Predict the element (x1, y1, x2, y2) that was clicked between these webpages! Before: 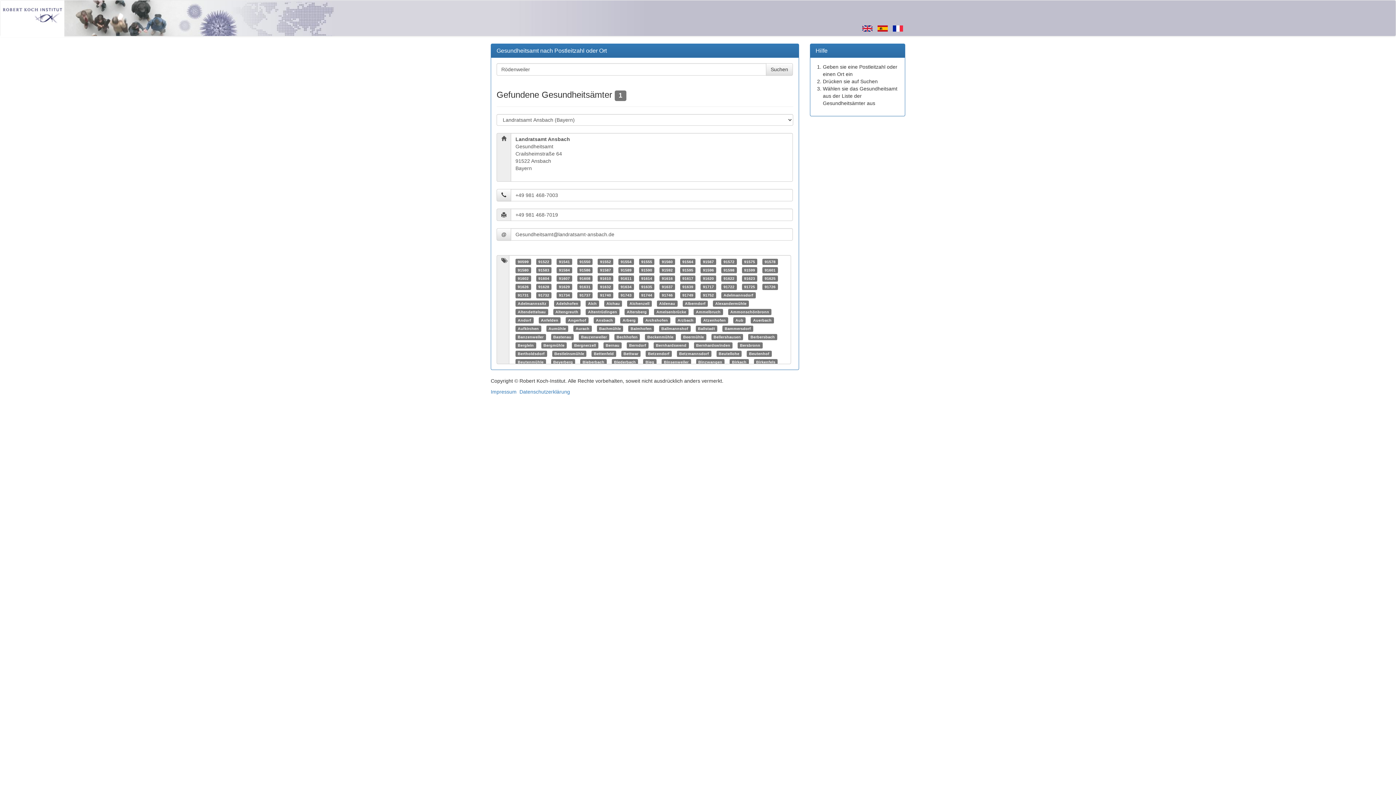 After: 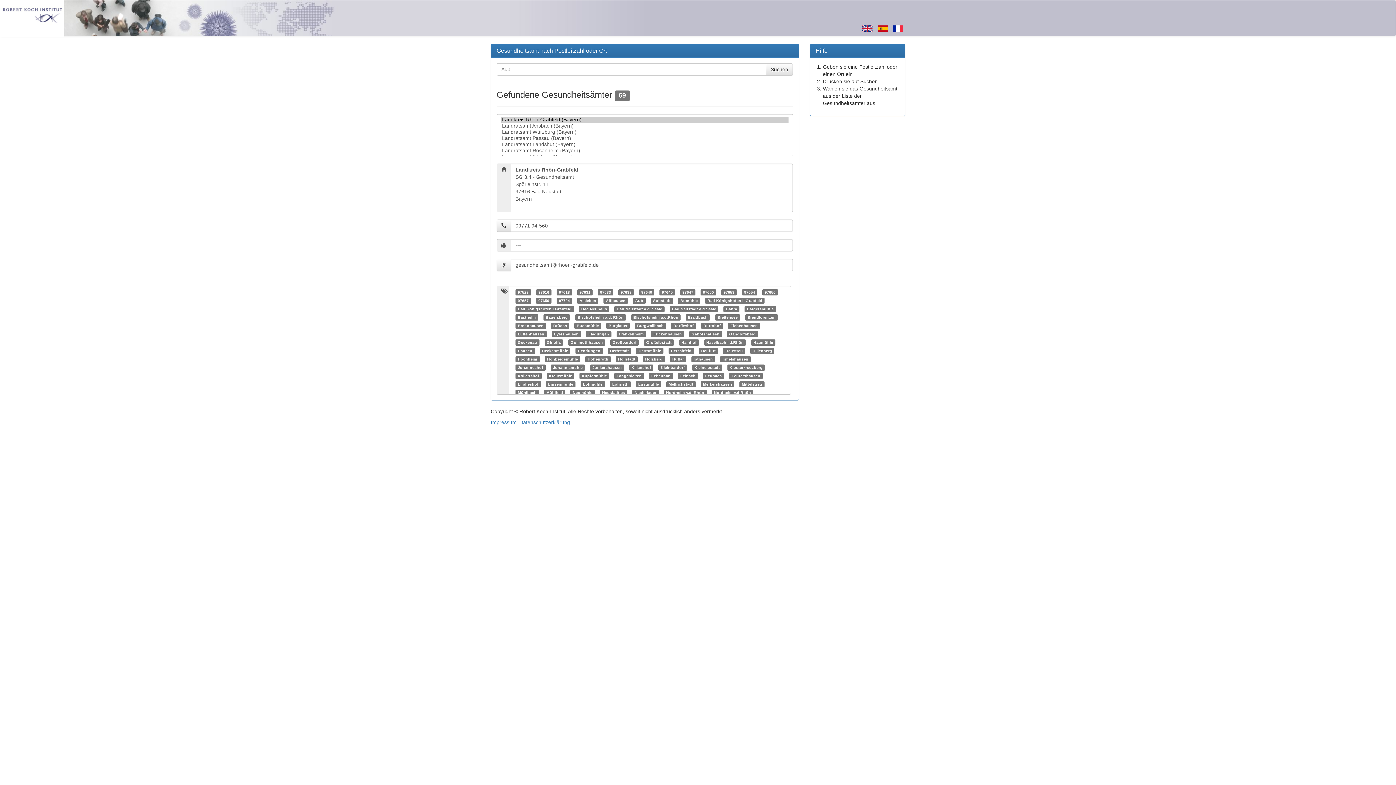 Action: bbox: (735, 318, 743, 322) label: Aub